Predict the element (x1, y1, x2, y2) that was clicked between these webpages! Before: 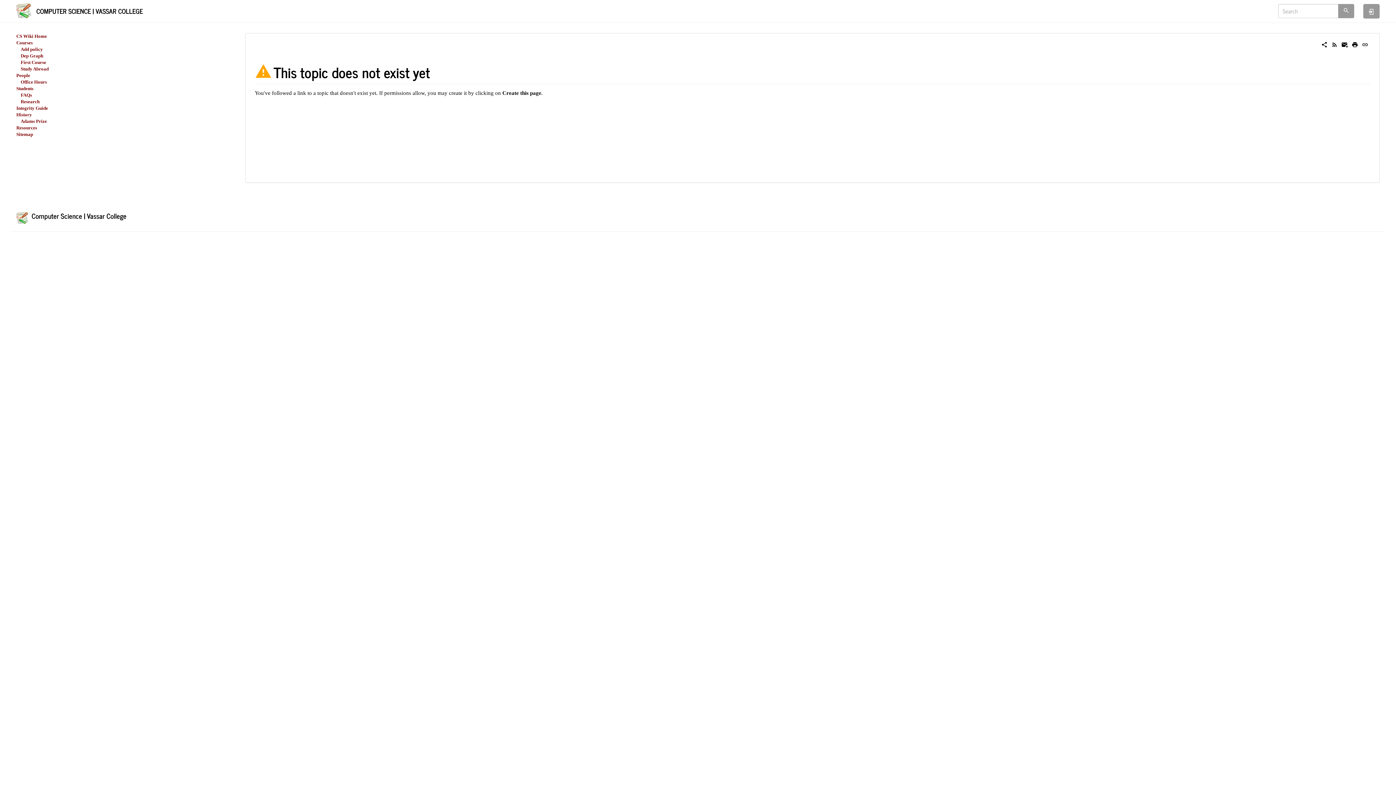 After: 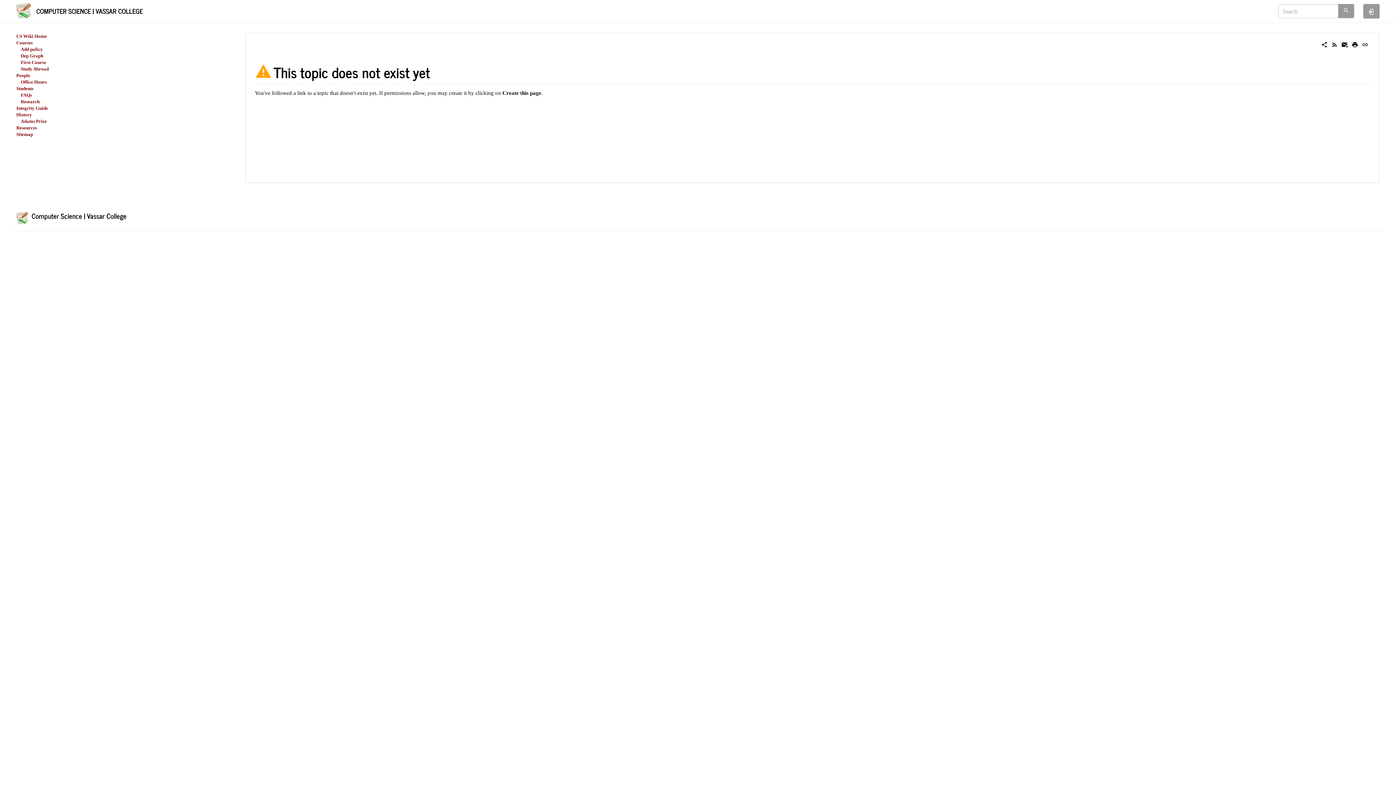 Action: bbox: (1351, 41, 1358, 47)